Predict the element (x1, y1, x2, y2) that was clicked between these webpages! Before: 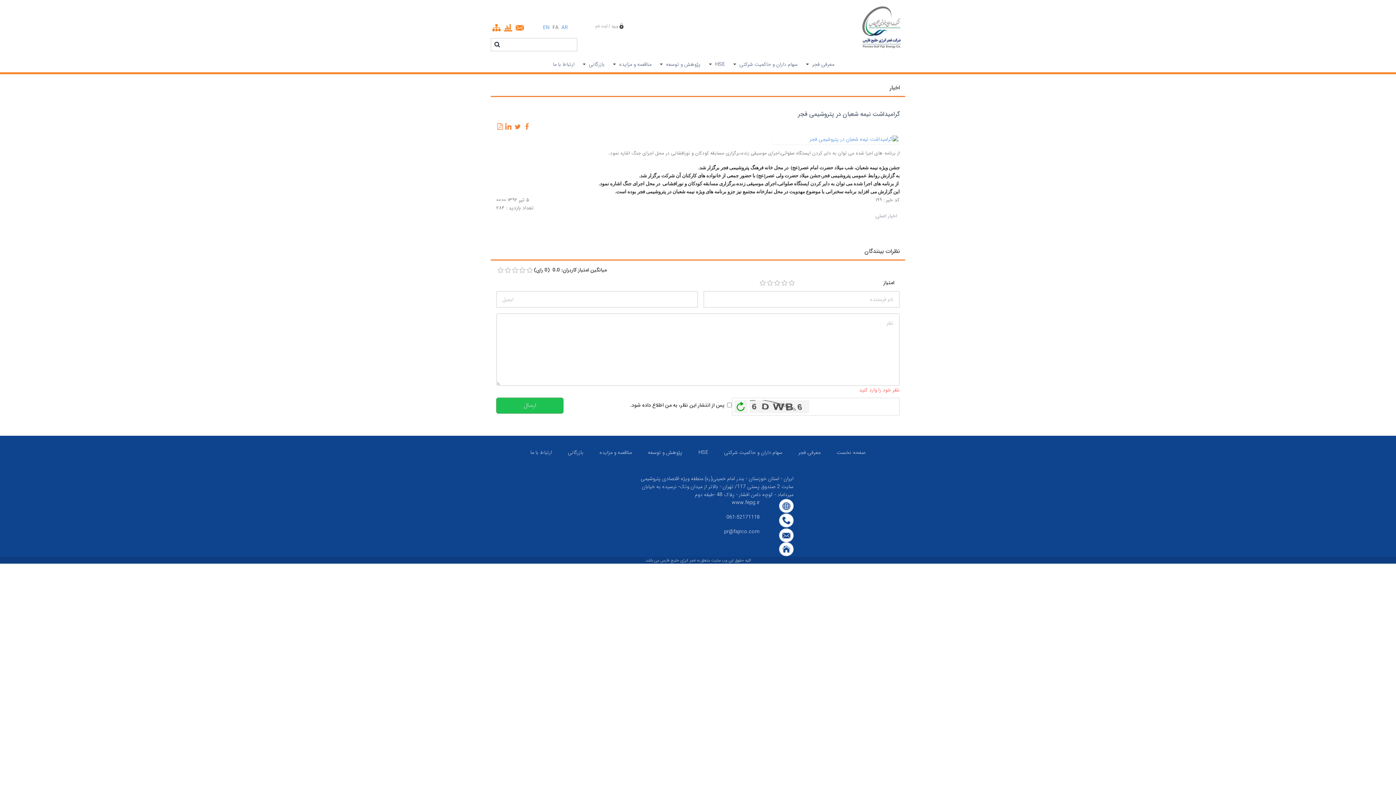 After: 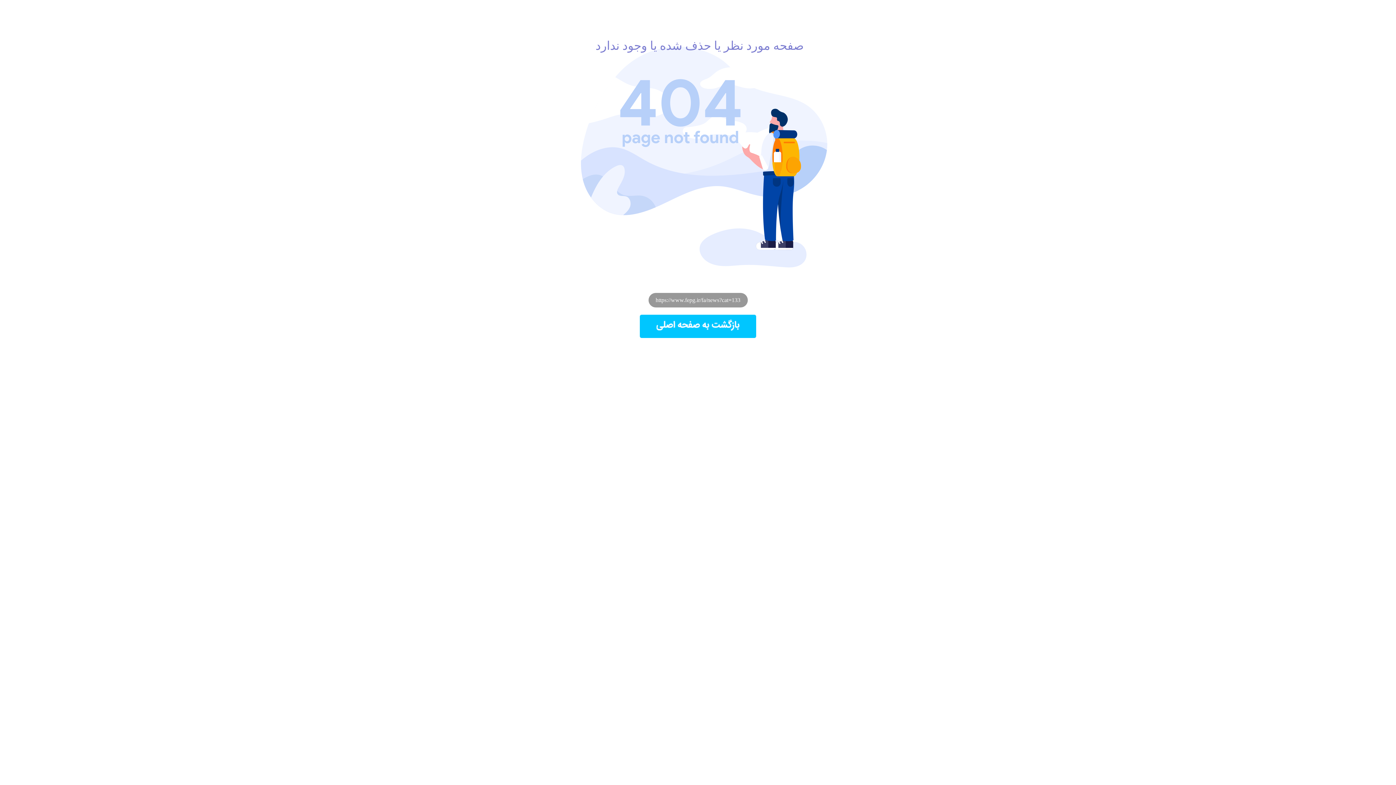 Action: label: اخبار اصلی bbox: (875, 212, 897, 220)